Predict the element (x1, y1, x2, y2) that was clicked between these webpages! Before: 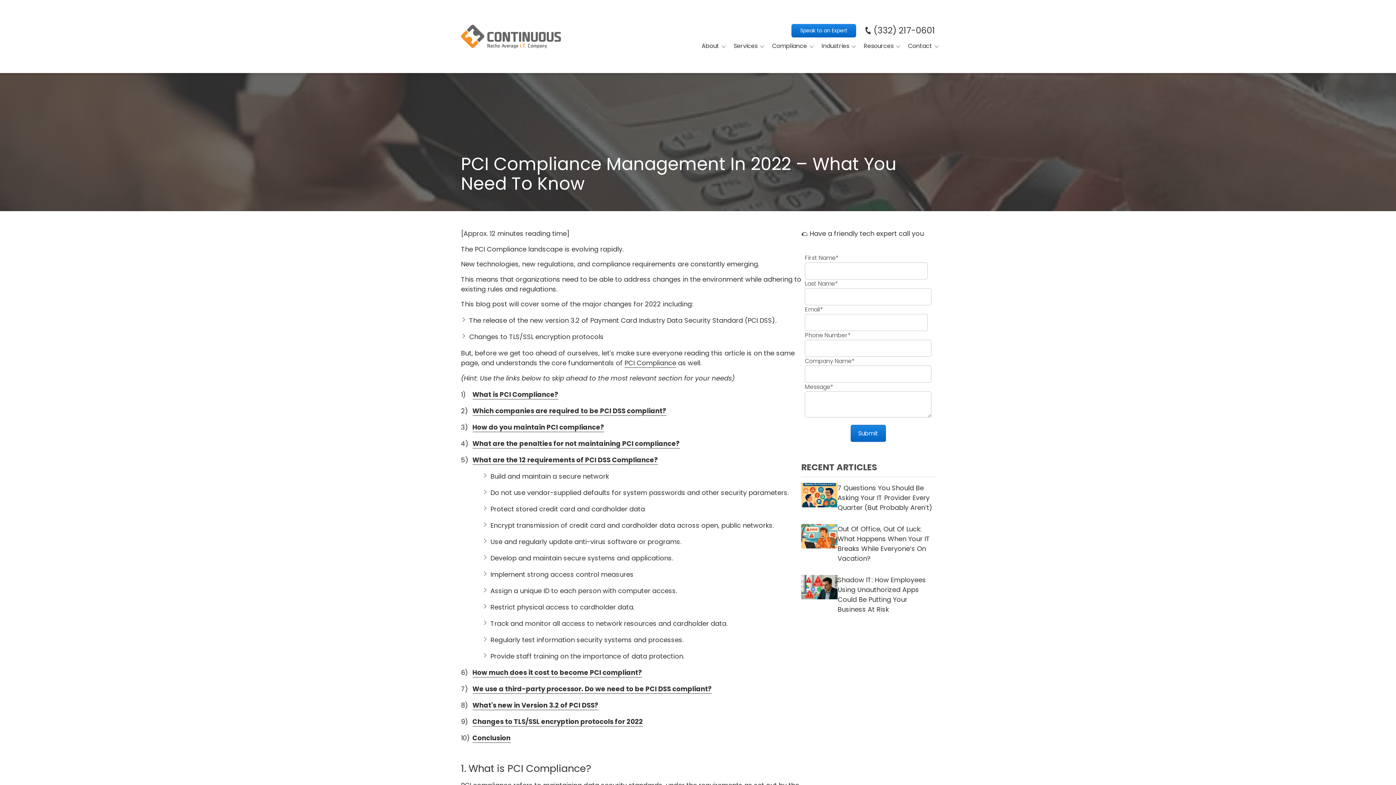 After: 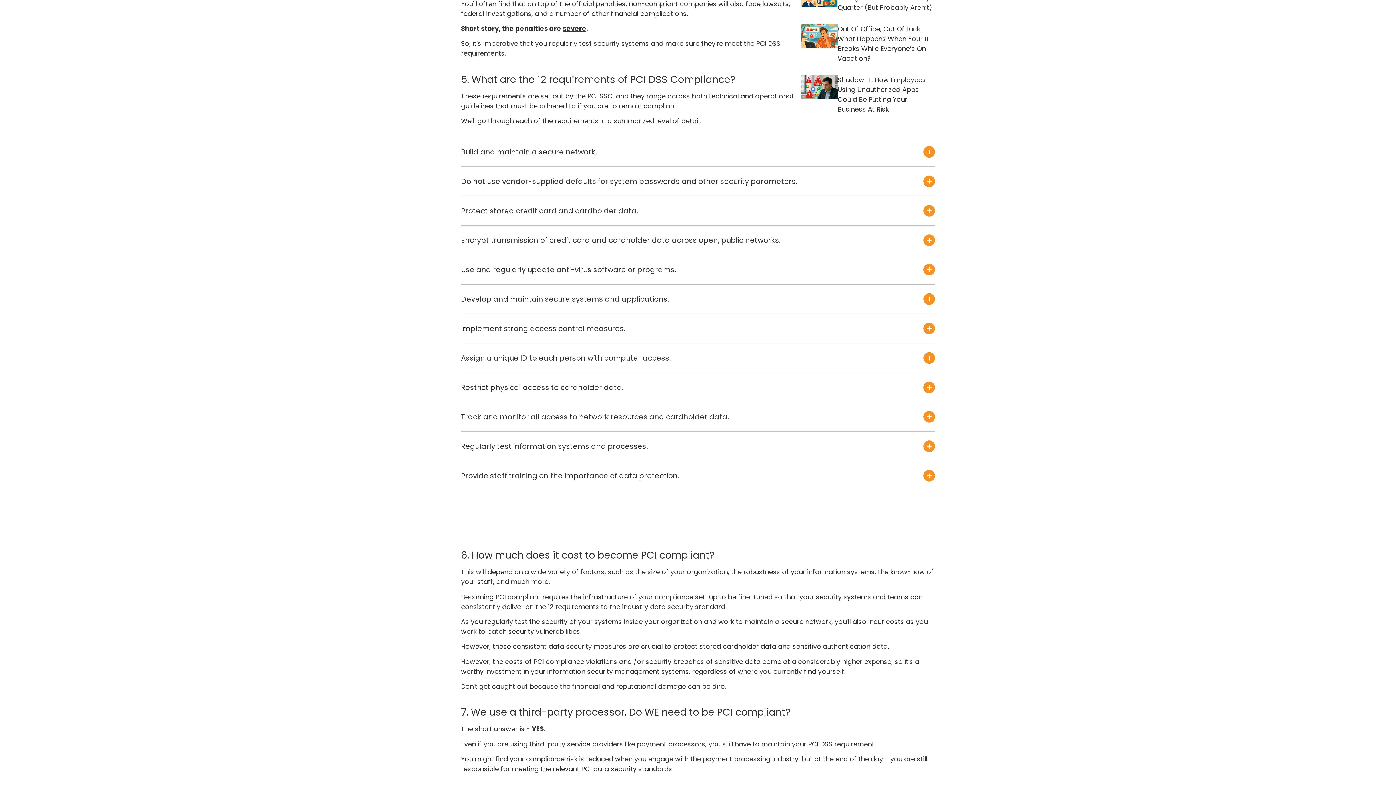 Action: label: What are the 12 requirements of PCI DSS Compliance? bbox: (472, 455, 658, 464)